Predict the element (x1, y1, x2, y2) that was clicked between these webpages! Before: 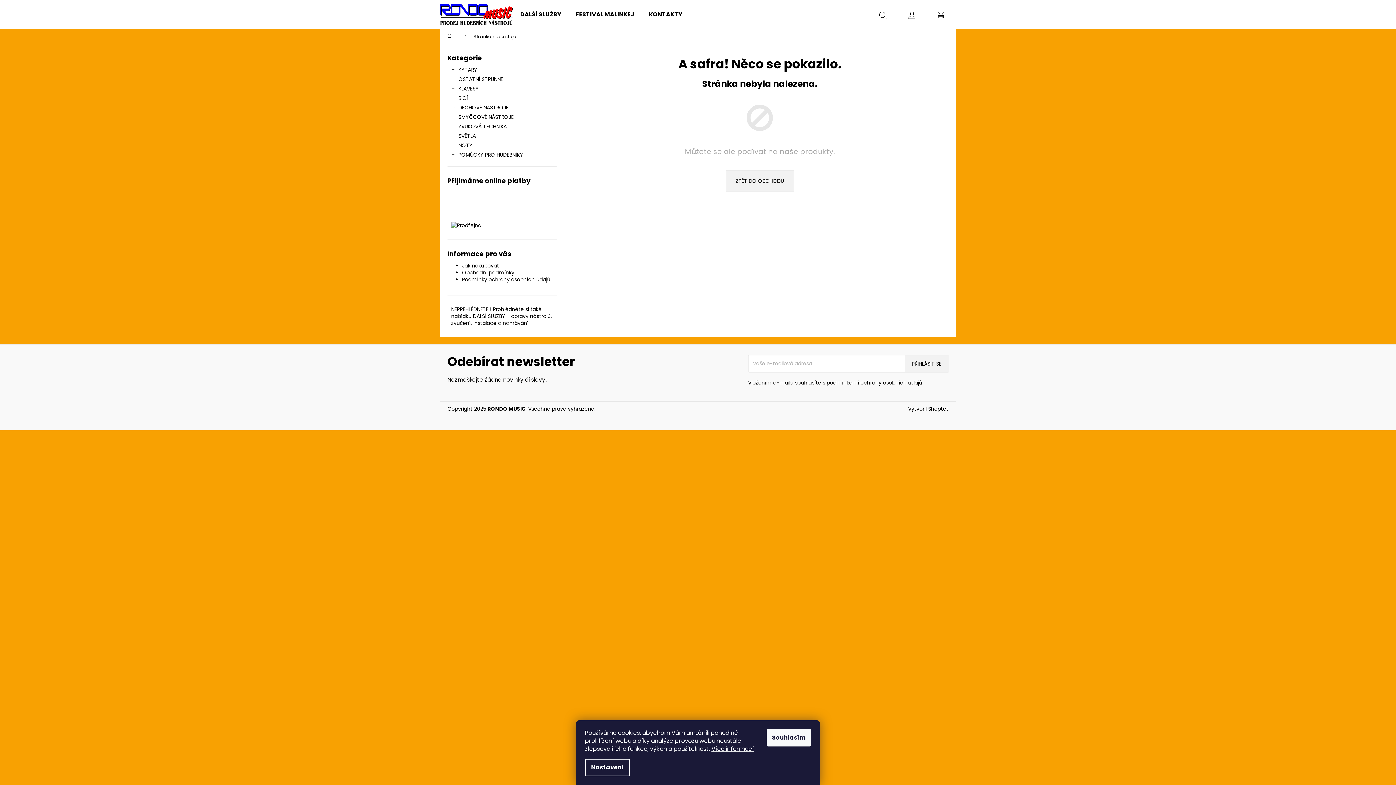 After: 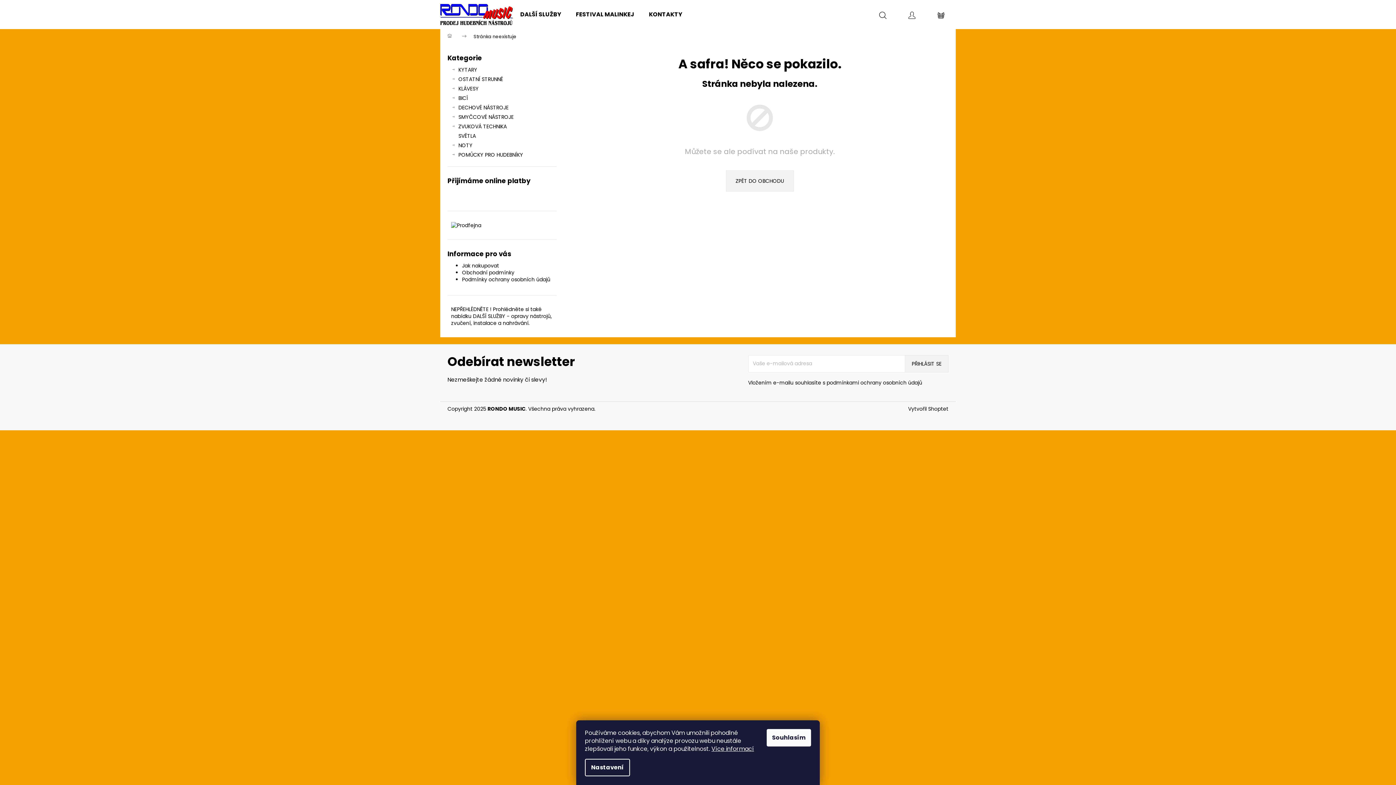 Action: bbox: (641, 0, 689, 29) label: KONTAKTY